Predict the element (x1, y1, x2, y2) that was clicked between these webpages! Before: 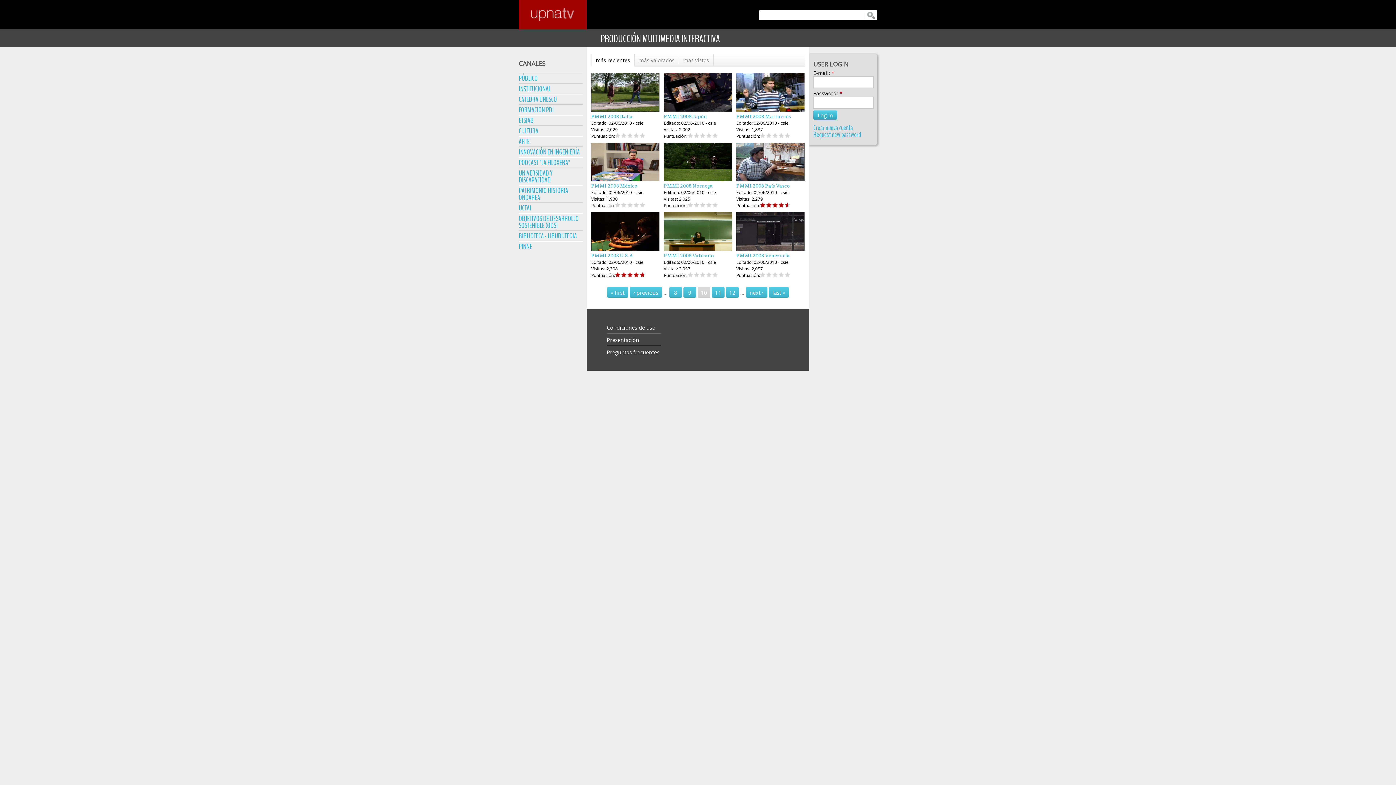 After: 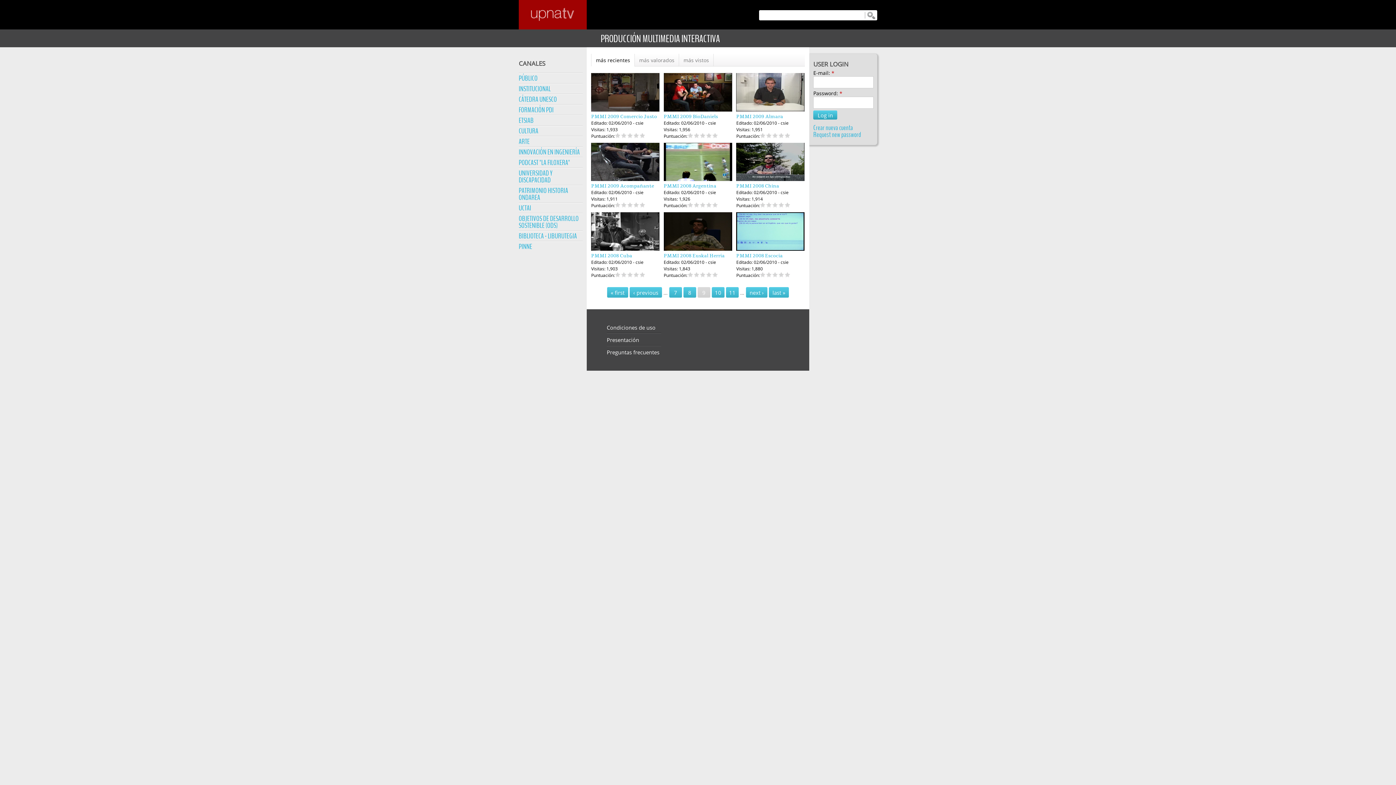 Action: bbox: (683, 287, 696, 297) label: 9